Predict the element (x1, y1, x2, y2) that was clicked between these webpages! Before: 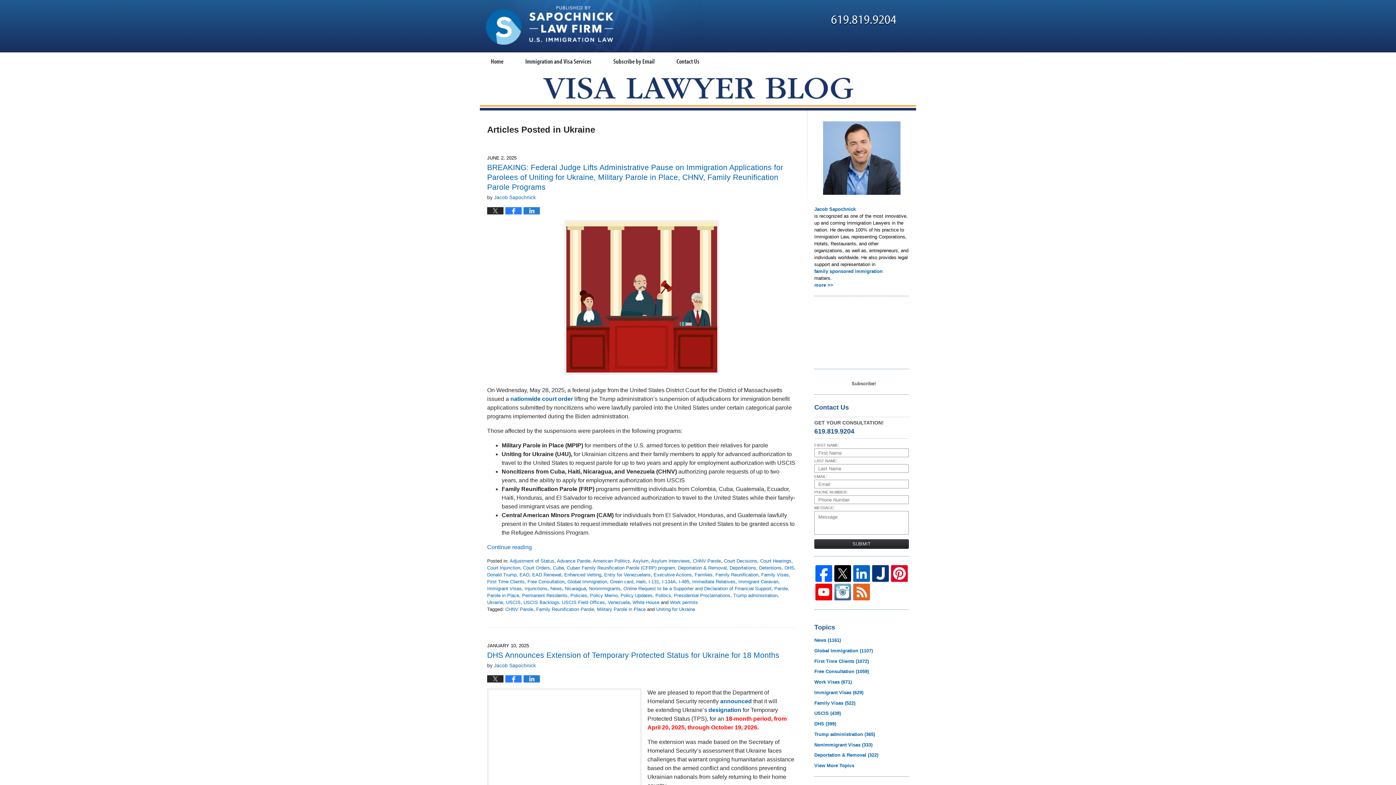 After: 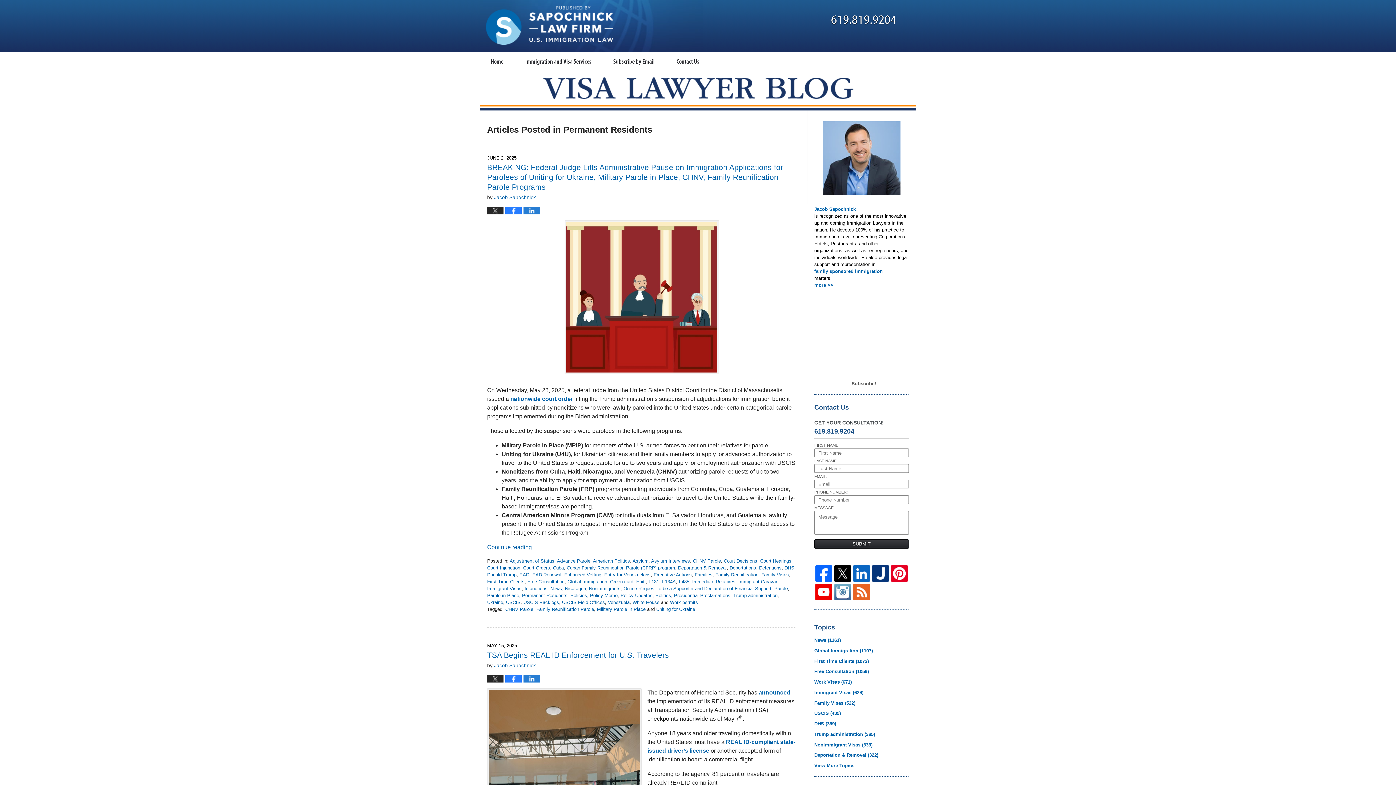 Action: label: Permanent Residents bbox: (522, 593, 567, 598)